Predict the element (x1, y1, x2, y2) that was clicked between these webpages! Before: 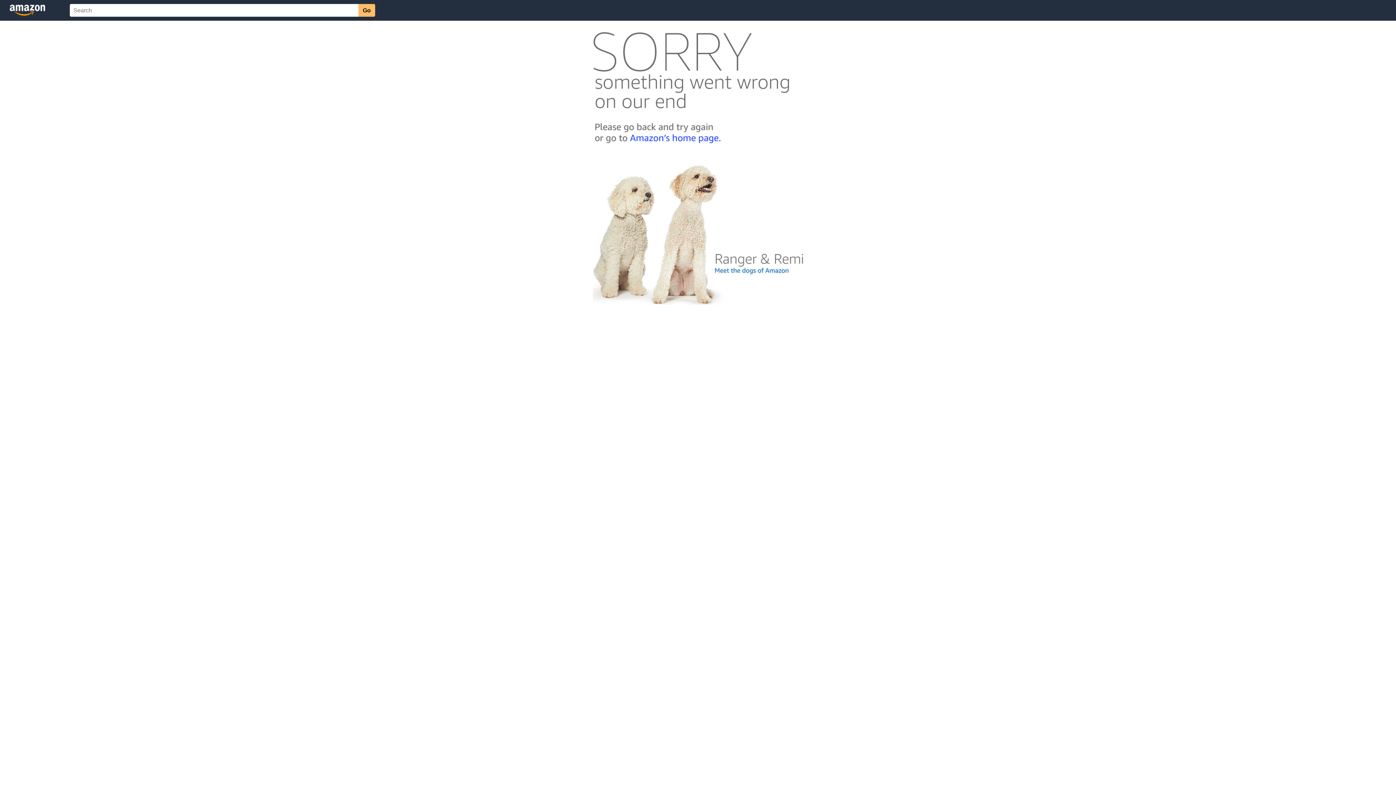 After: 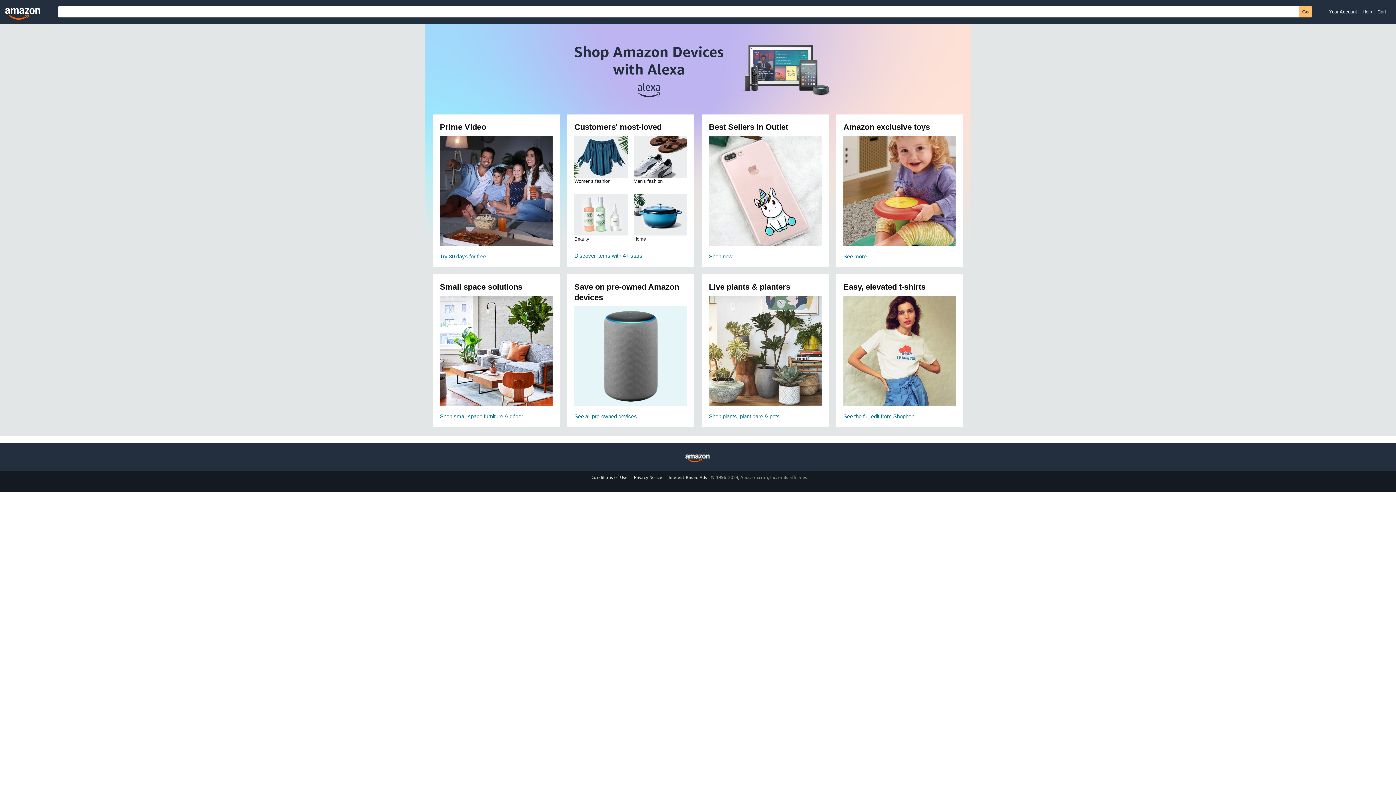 Action: bbox: (592, 142, 803, 148)